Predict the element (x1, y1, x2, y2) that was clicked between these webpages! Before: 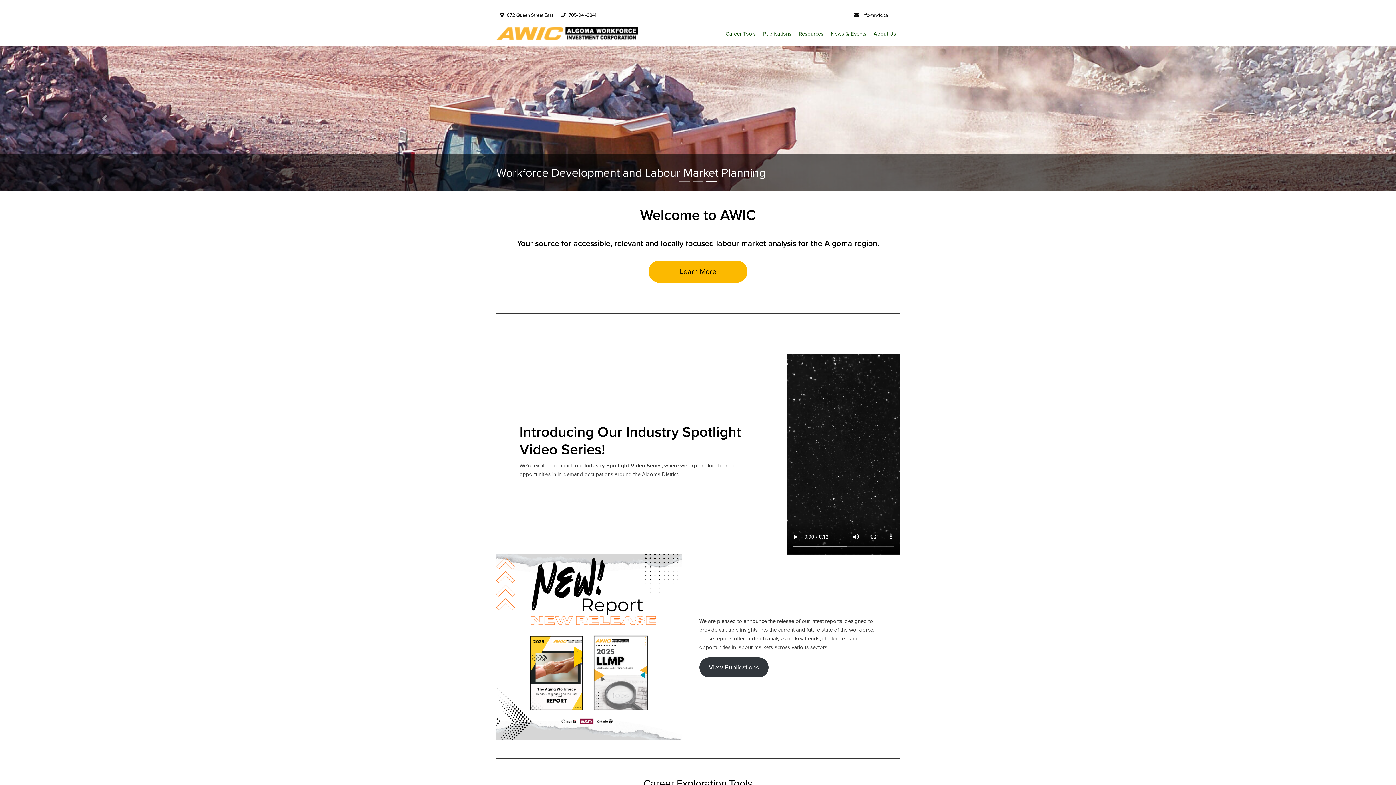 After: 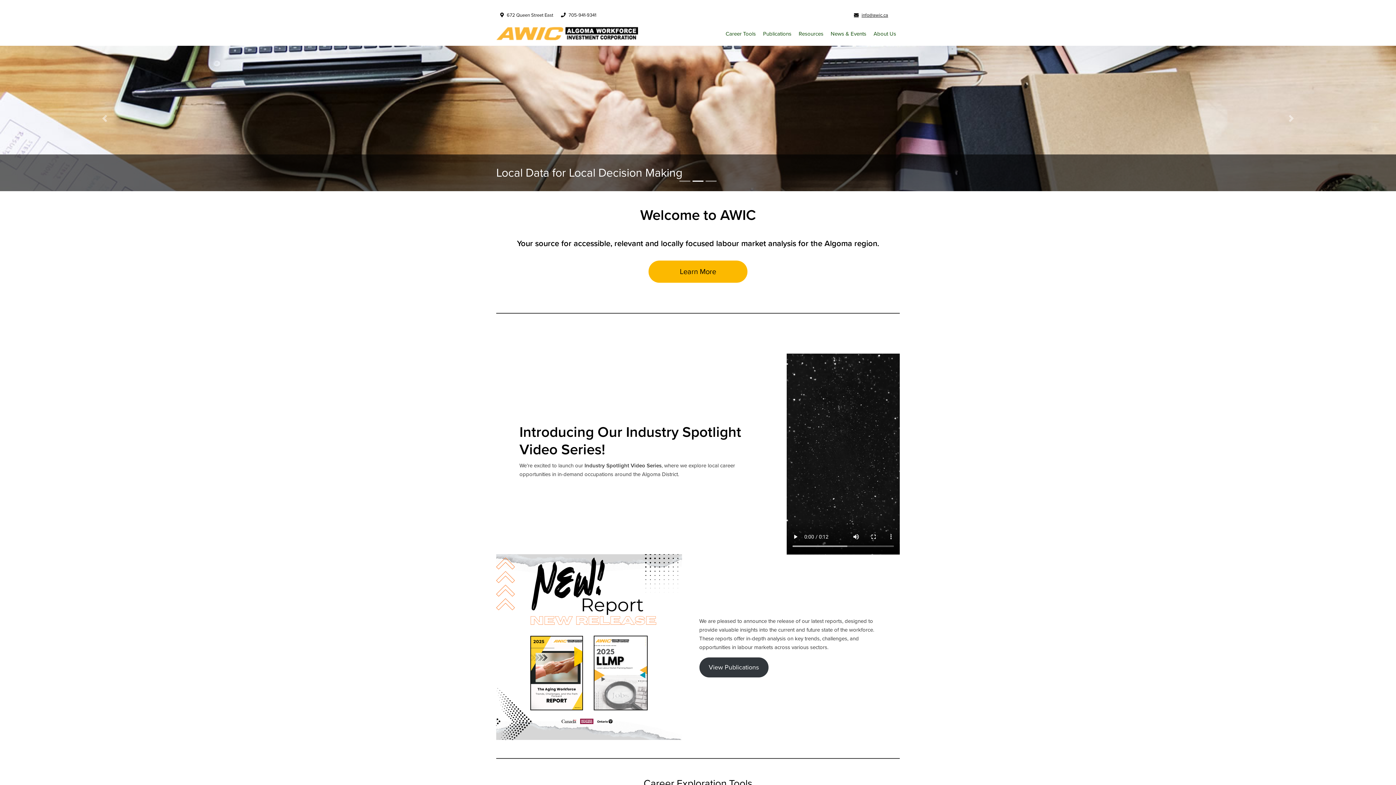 Action: label: info@awic.ca bbox: (854, 12, 888, 17)